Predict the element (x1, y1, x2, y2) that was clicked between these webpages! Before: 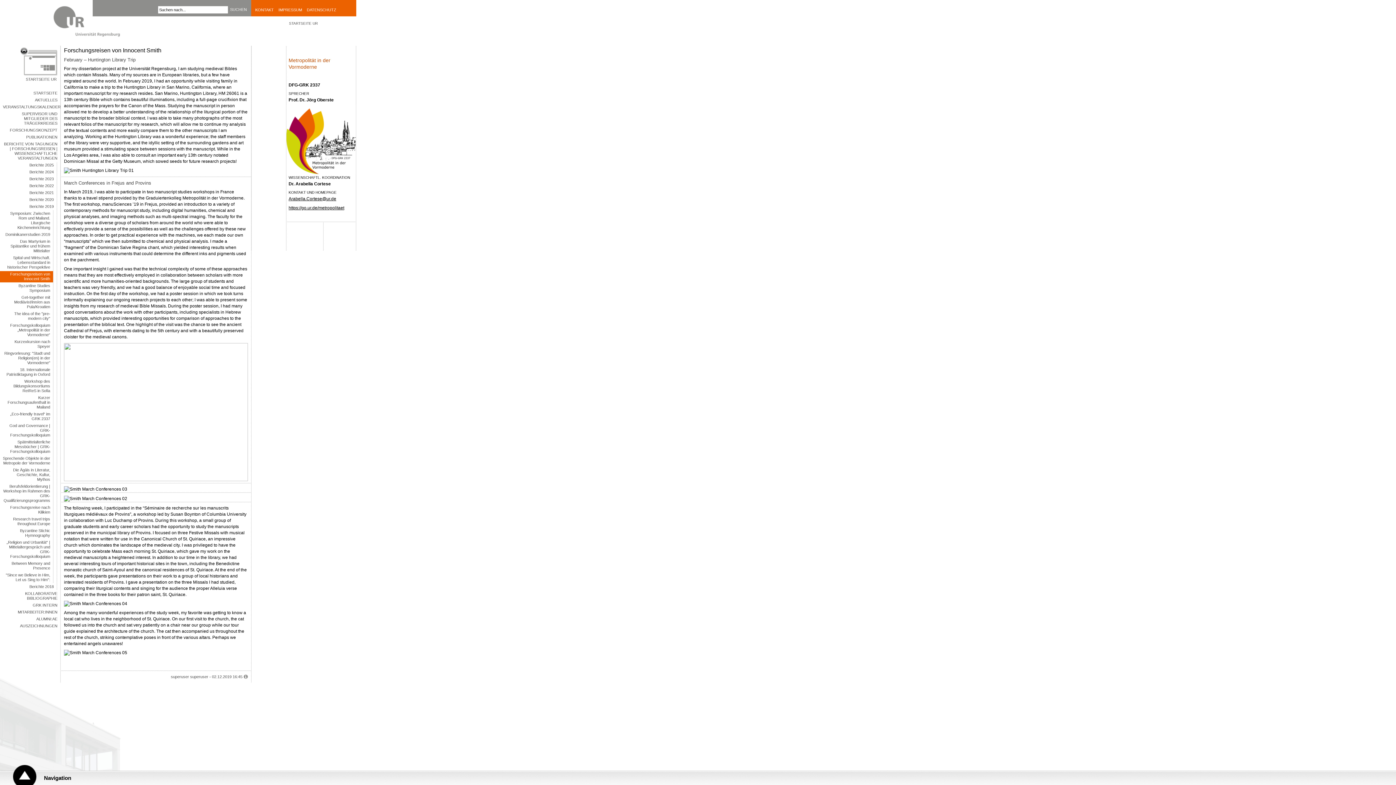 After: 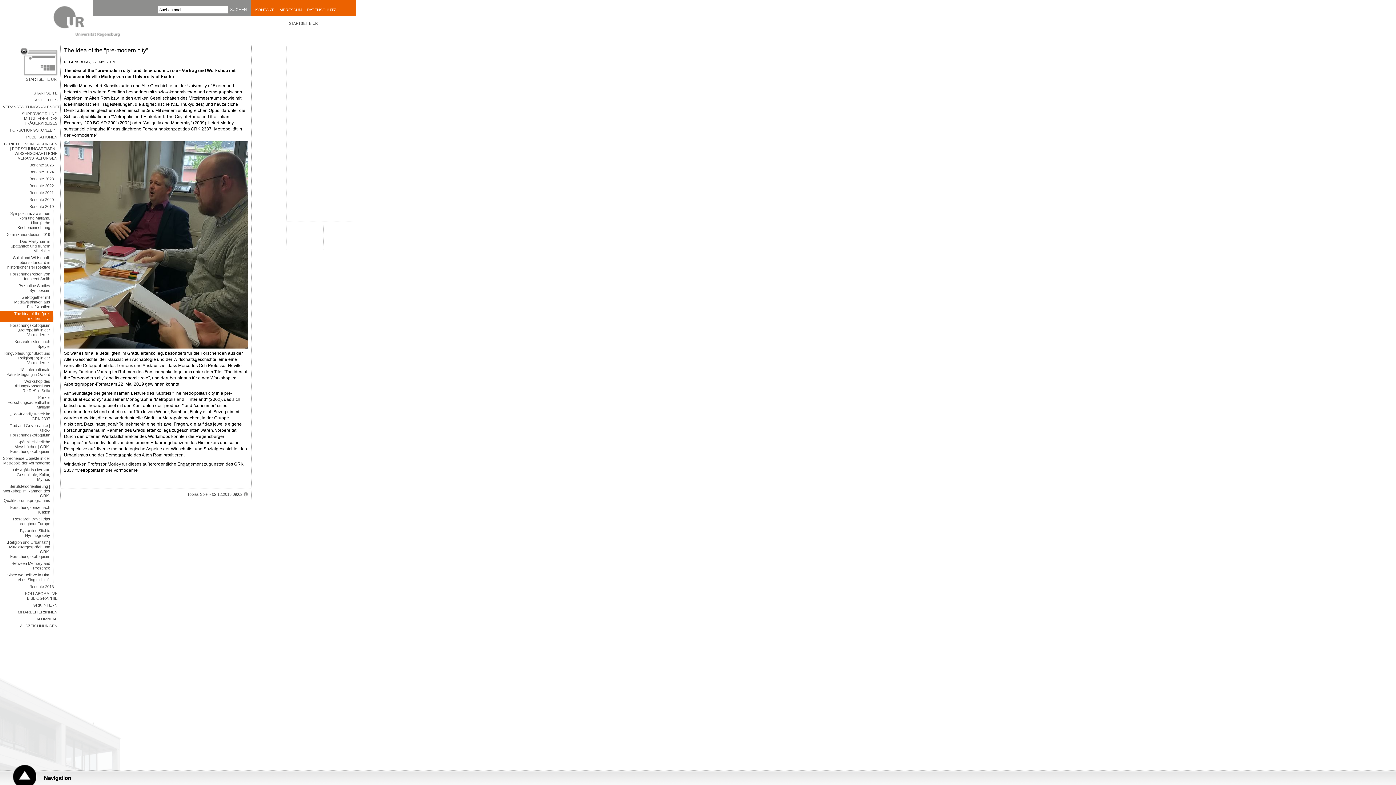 Action: bbox: (0, 310, 53, 322) label: The idea of the "pre-modern city"